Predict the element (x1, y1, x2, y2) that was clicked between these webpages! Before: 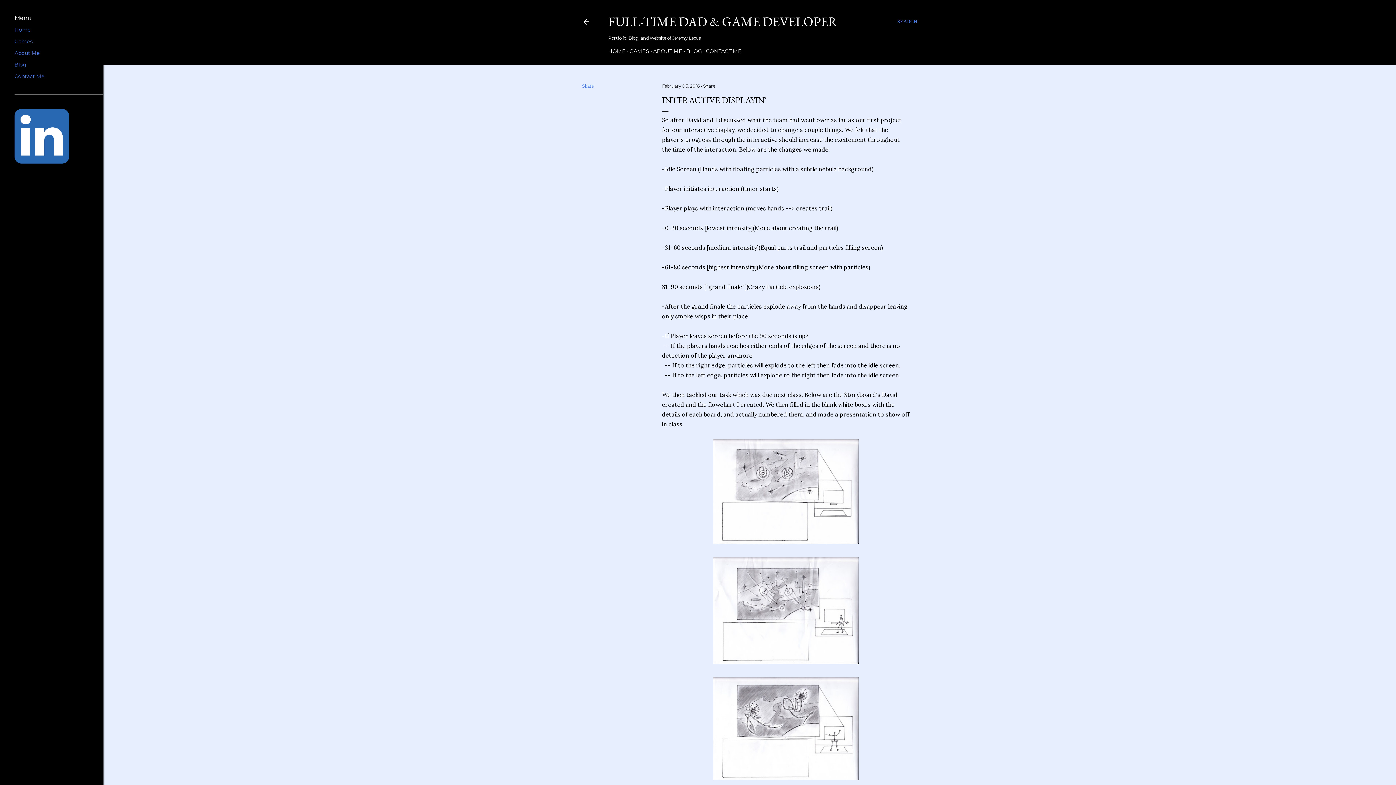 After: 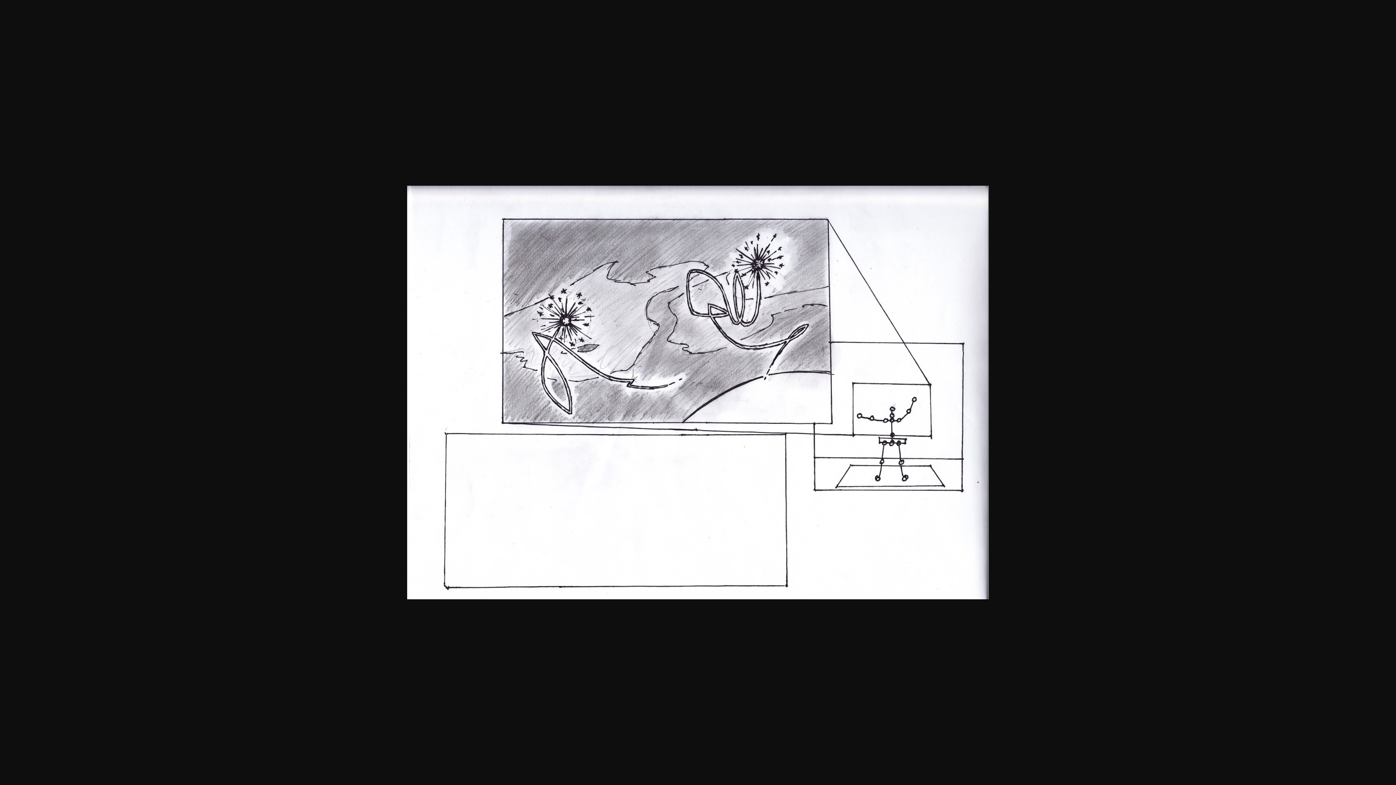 Action: bbox: (713, 677, 858, 783)